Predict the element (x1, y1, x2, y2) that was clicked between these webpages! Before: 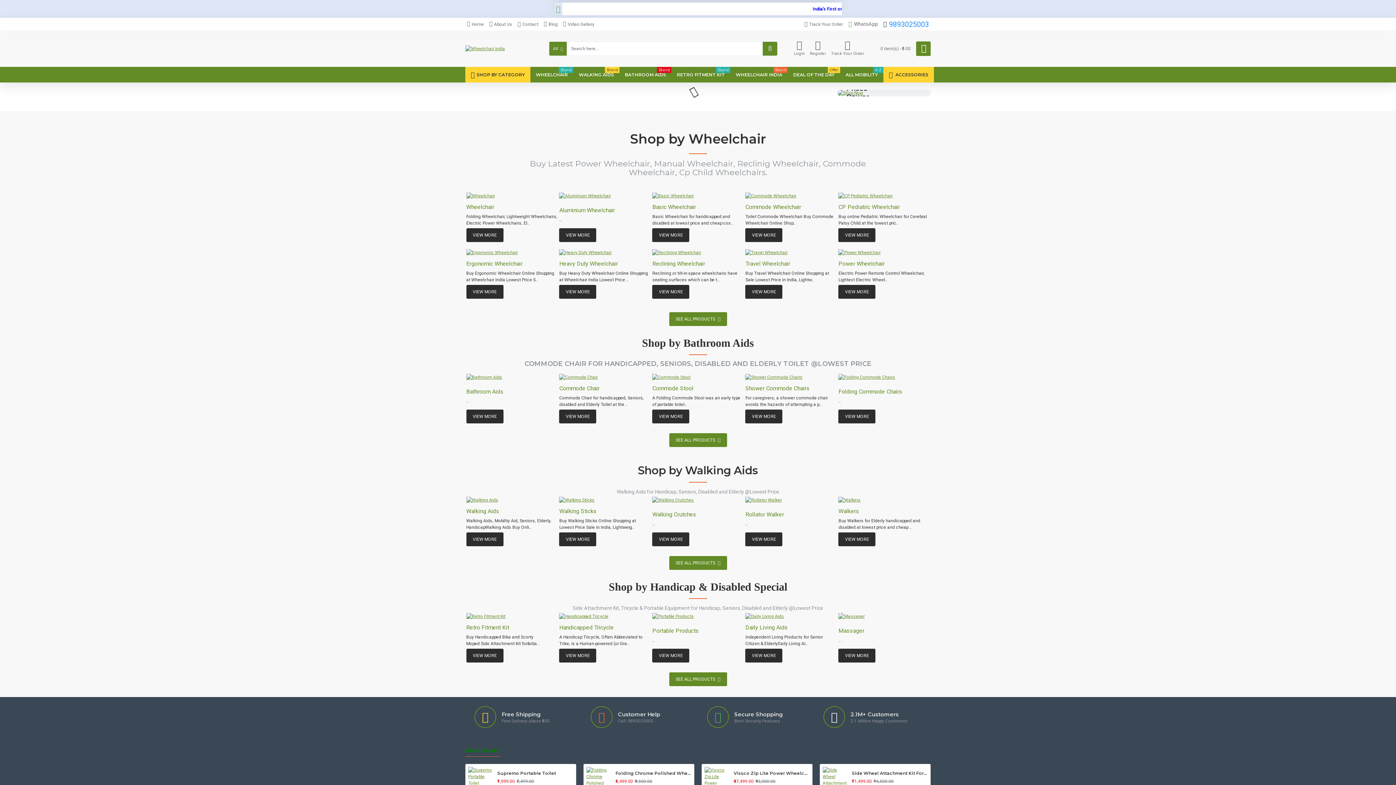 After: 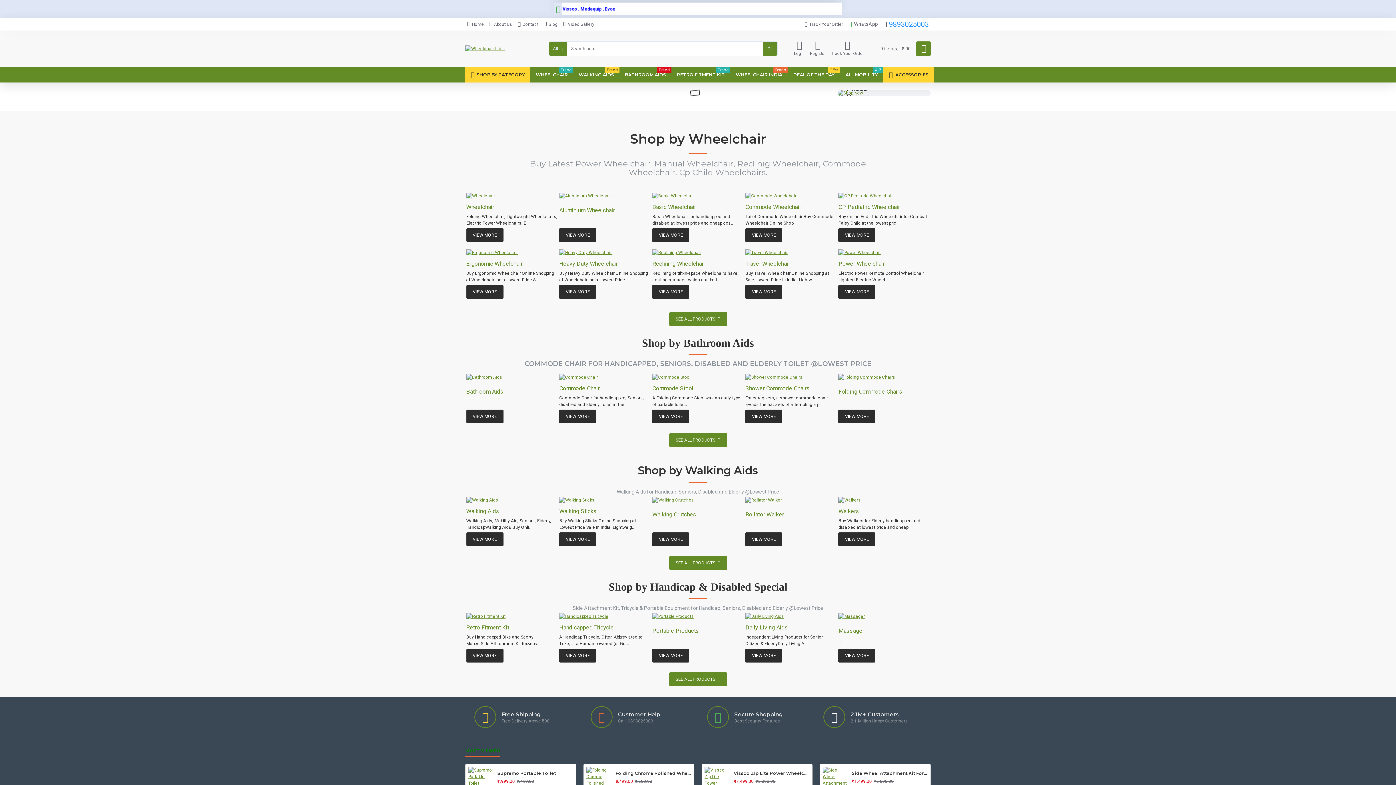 Action: bbox: (652, 626, 743, 635) label: Portable Products